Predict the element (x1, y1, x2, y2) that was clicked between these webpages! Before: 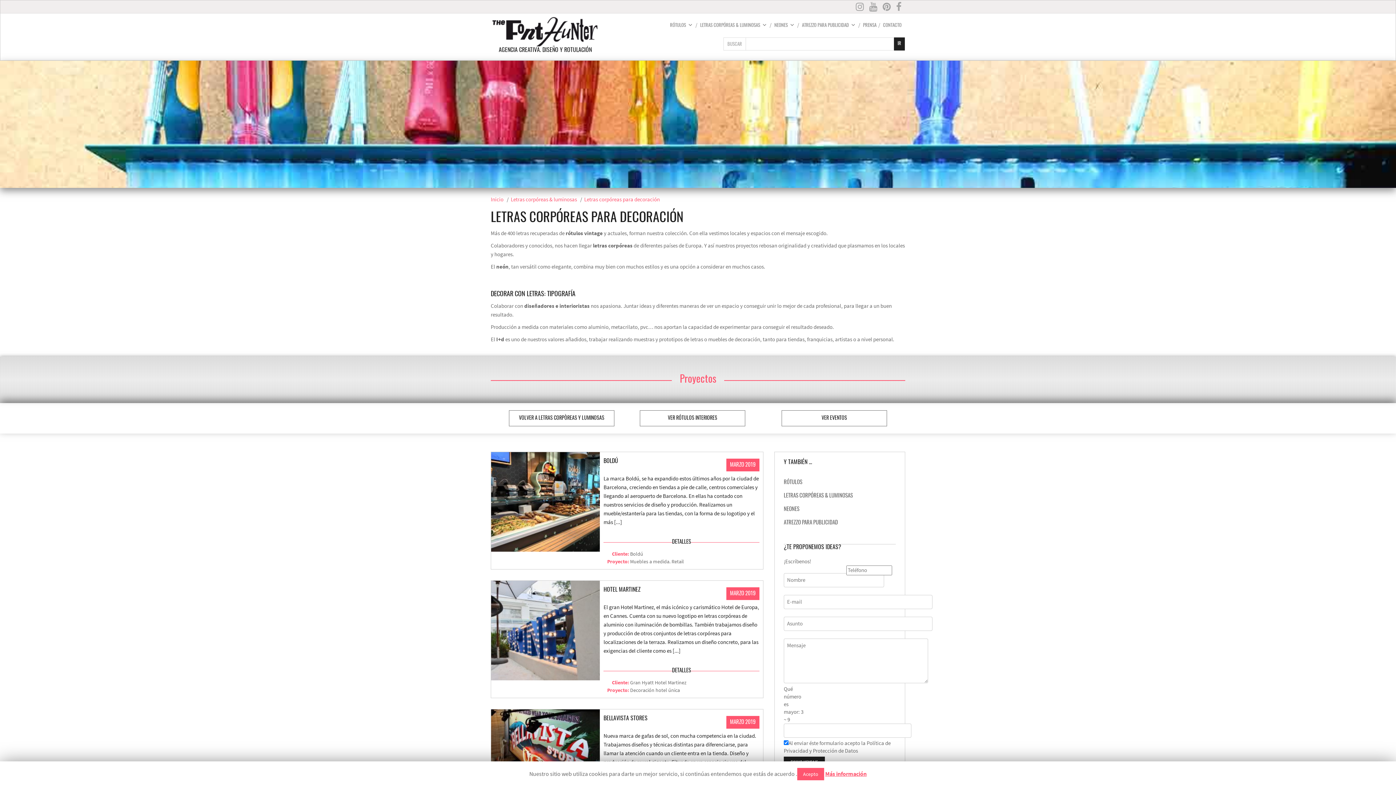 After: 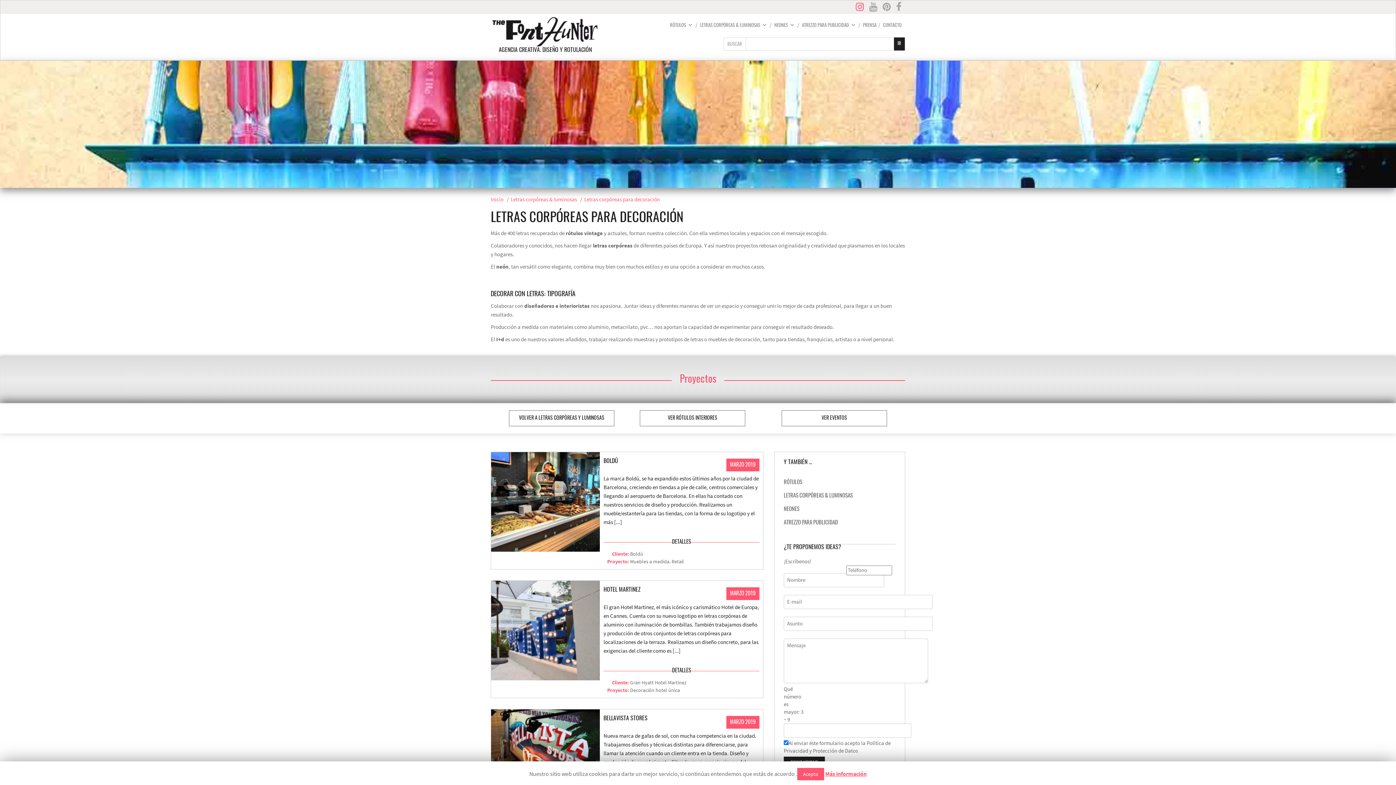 Action: bbox: (856, 1, 865, 13) label: Síguenos en Instagram